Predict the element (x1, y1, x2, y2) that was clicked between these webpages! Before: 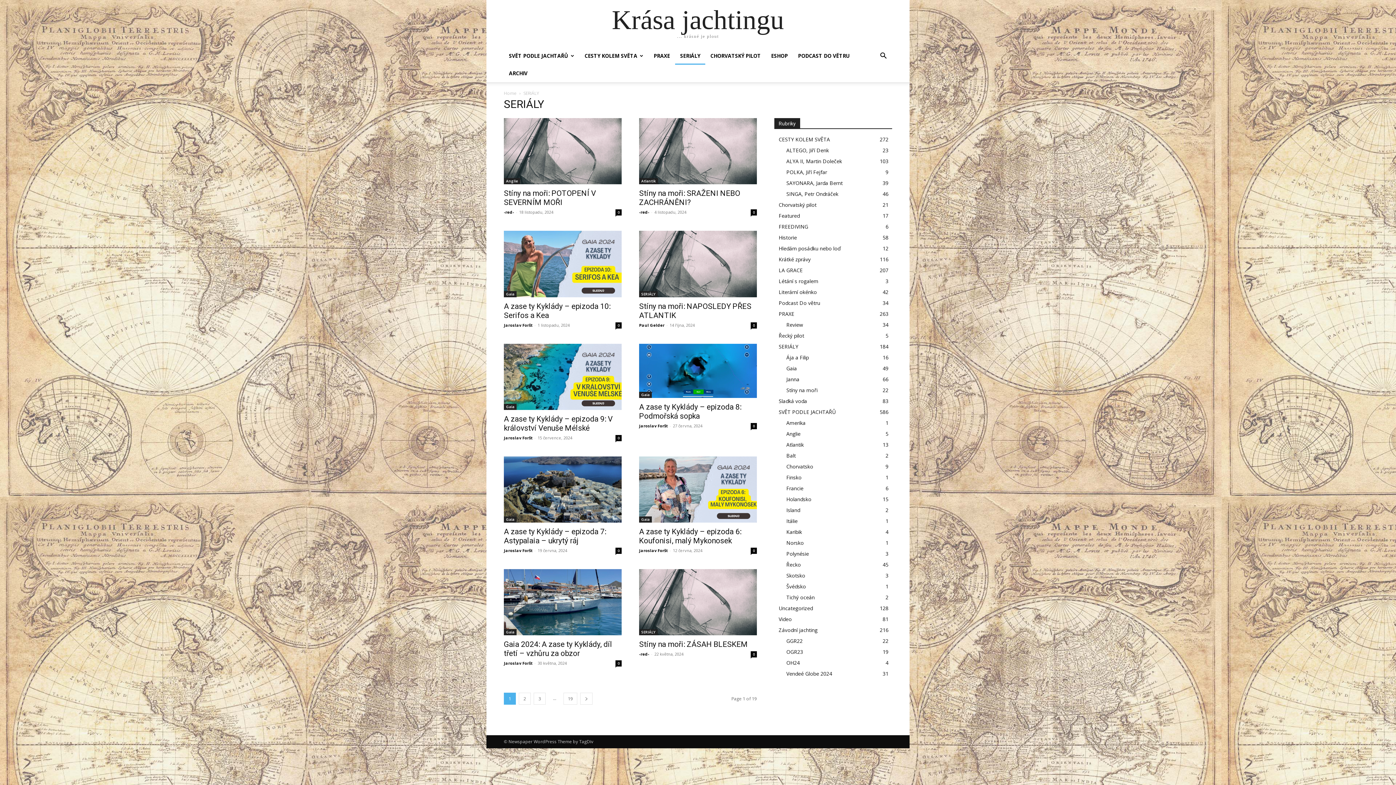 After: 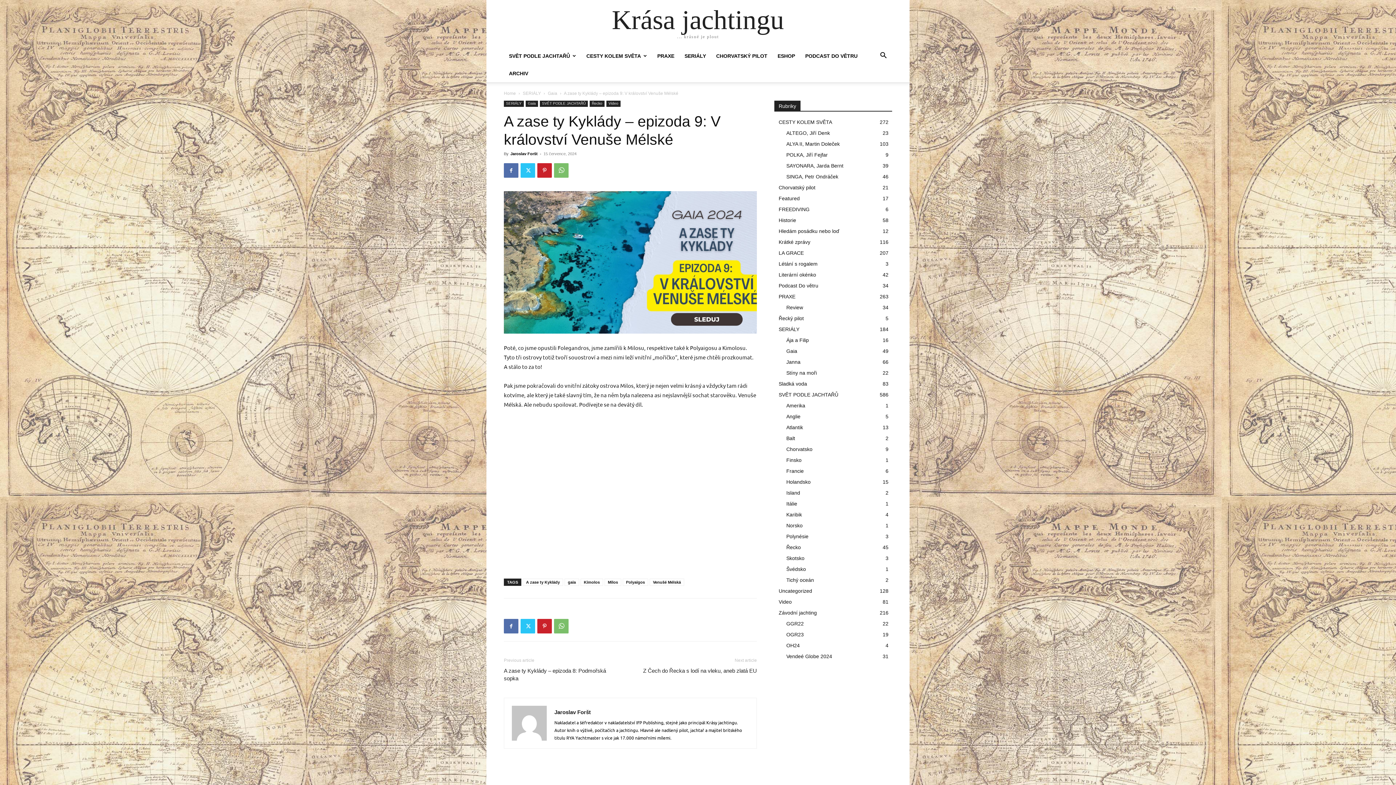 Action: bbox: (504, 414, 612, 432) label: A zase ty Kyklády – epizoda 9: V království Venuše Mélské